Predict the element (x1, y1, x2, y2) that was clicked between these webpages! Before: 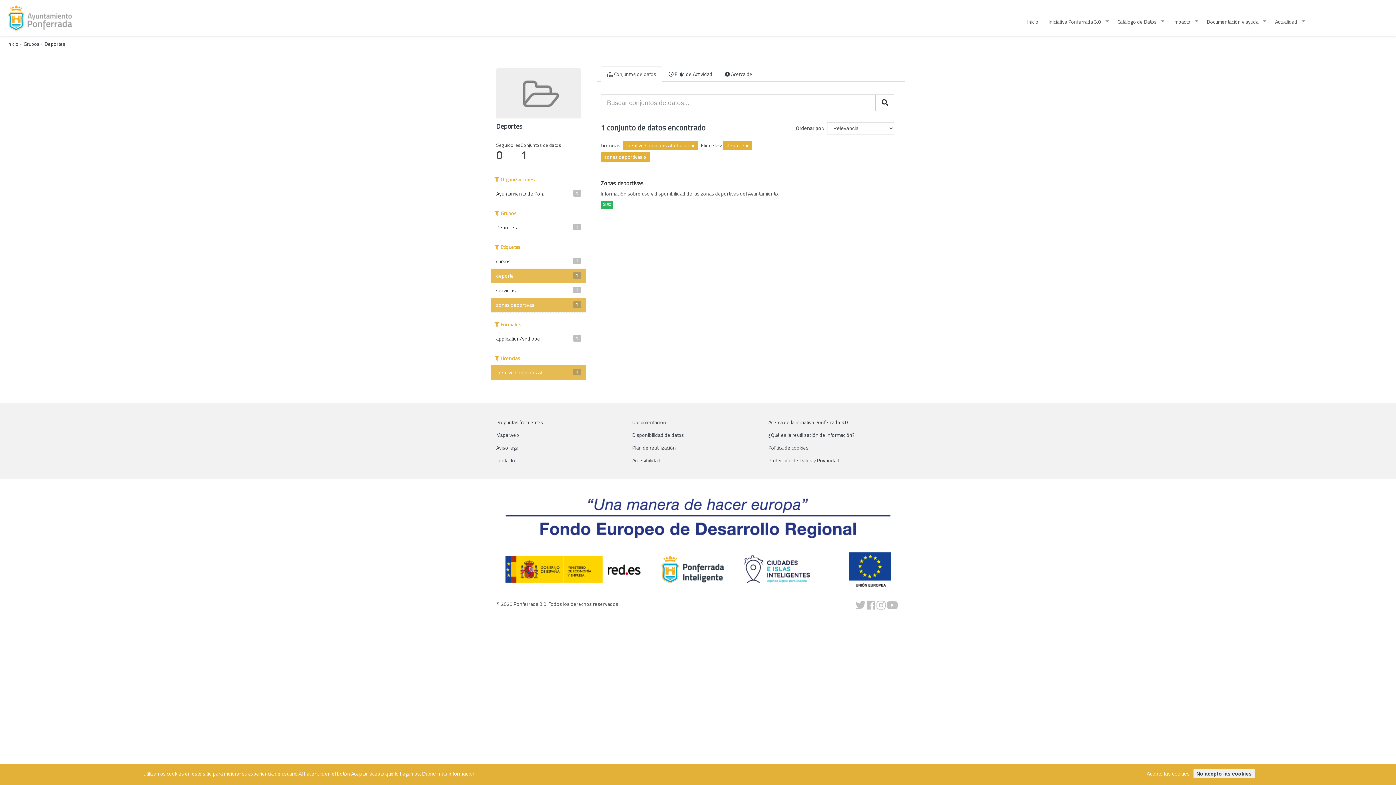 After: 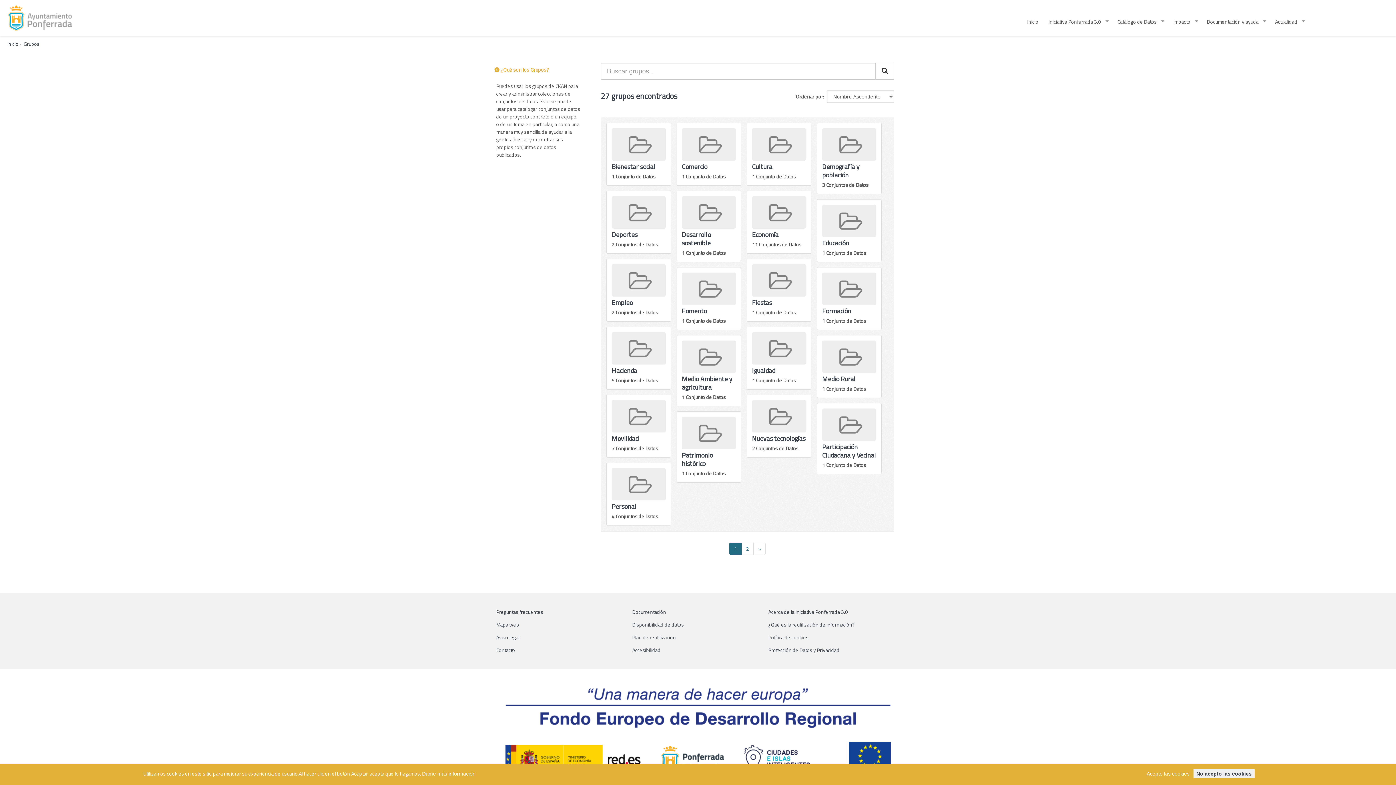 Action: label: Grupos bbox: (23, 40, 39, 47)